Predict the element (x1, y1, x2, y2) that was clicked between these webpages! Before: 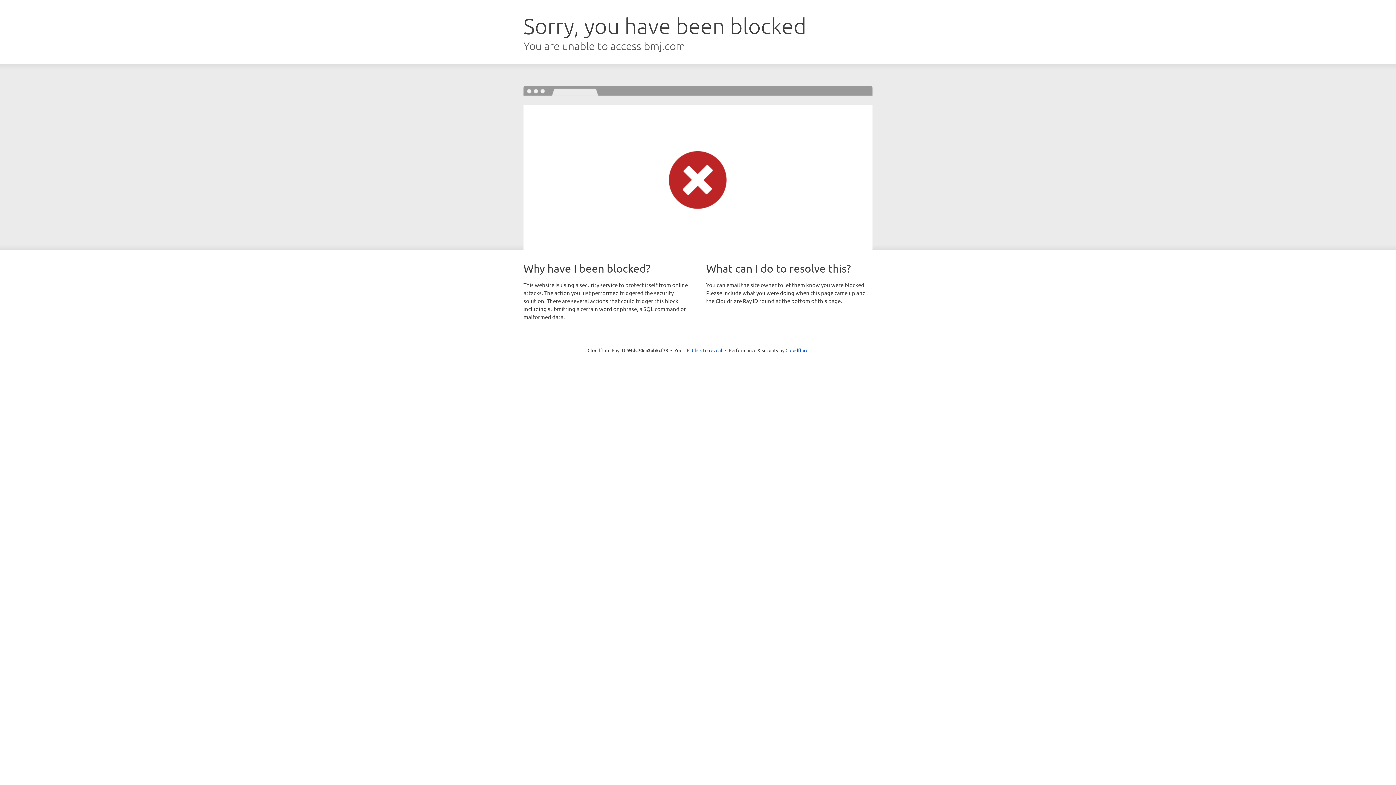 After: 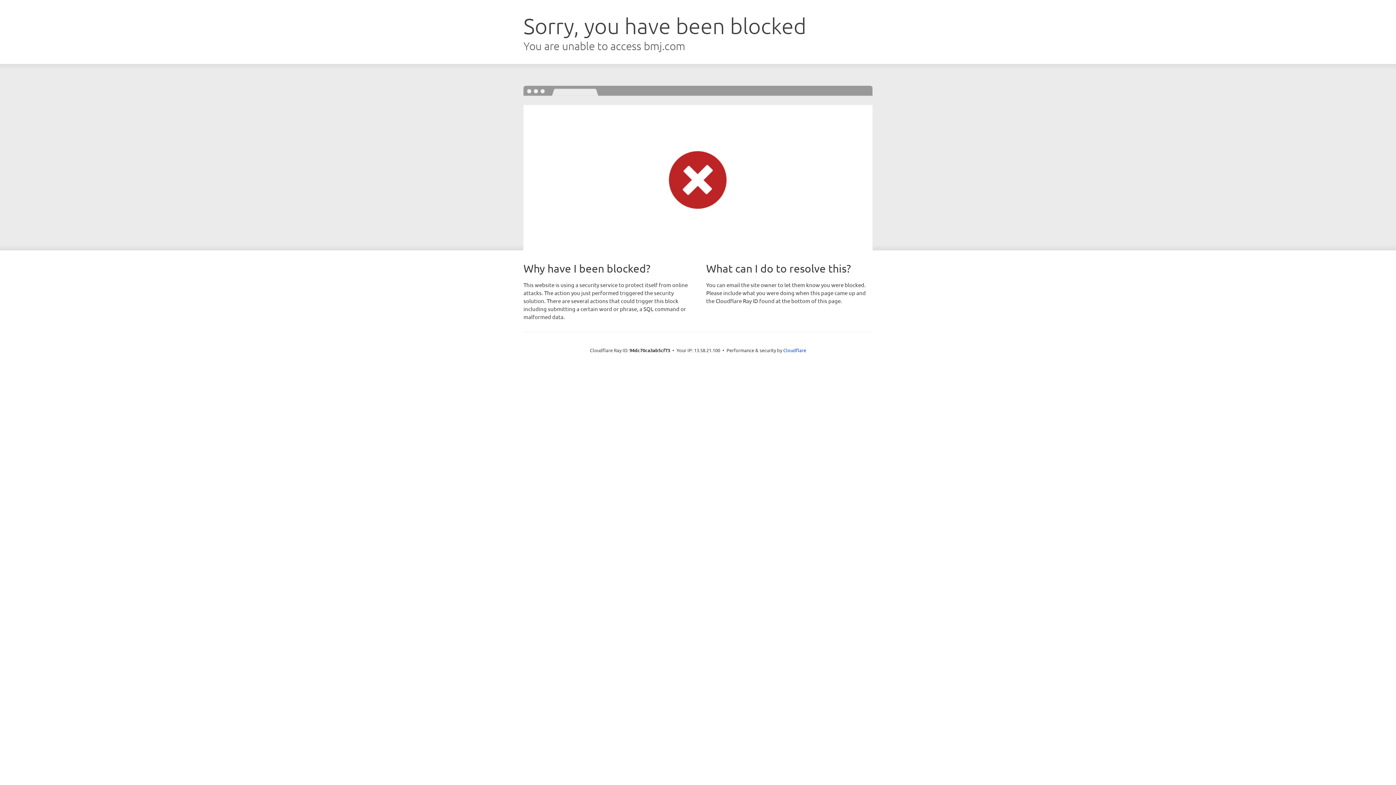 Action: label: Click to reveal bbox: (692, 346, 722, 353)